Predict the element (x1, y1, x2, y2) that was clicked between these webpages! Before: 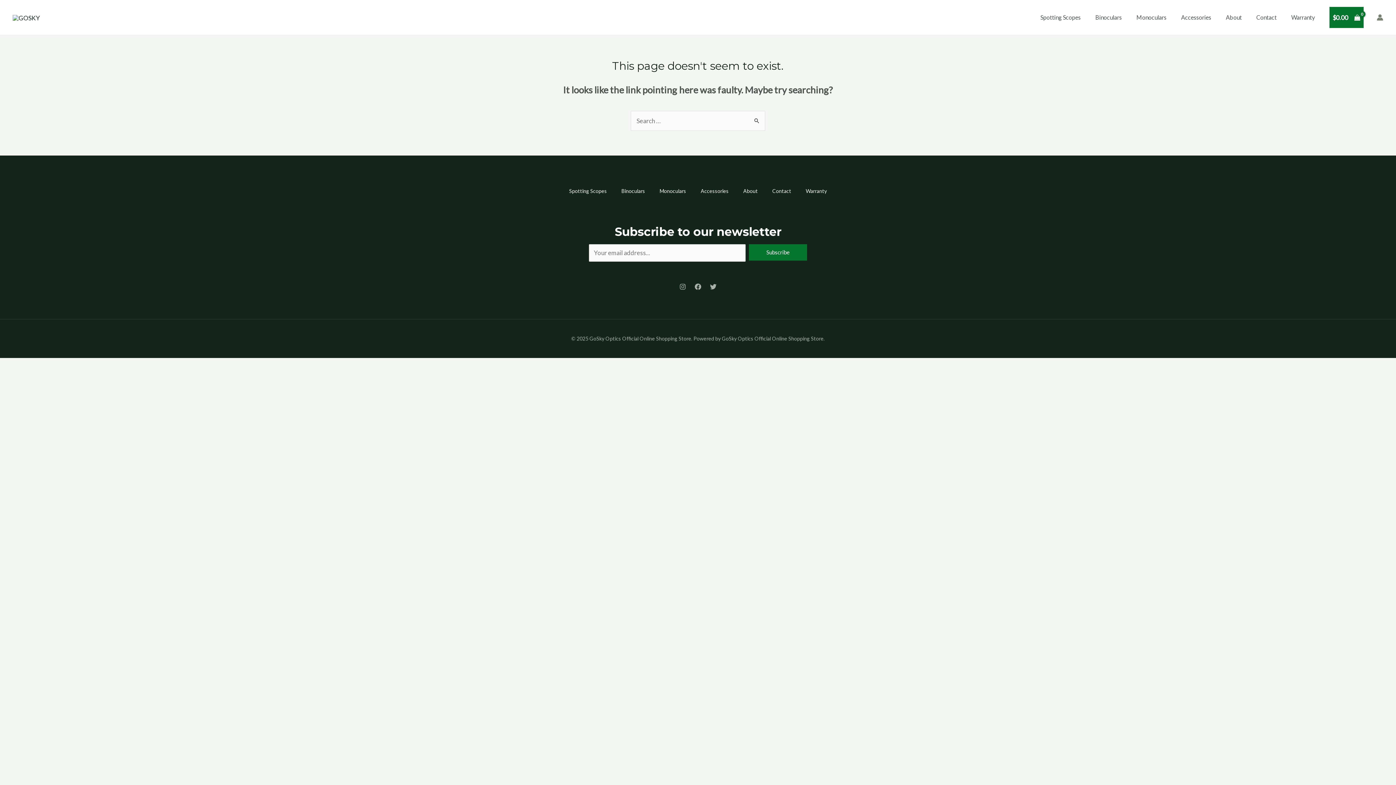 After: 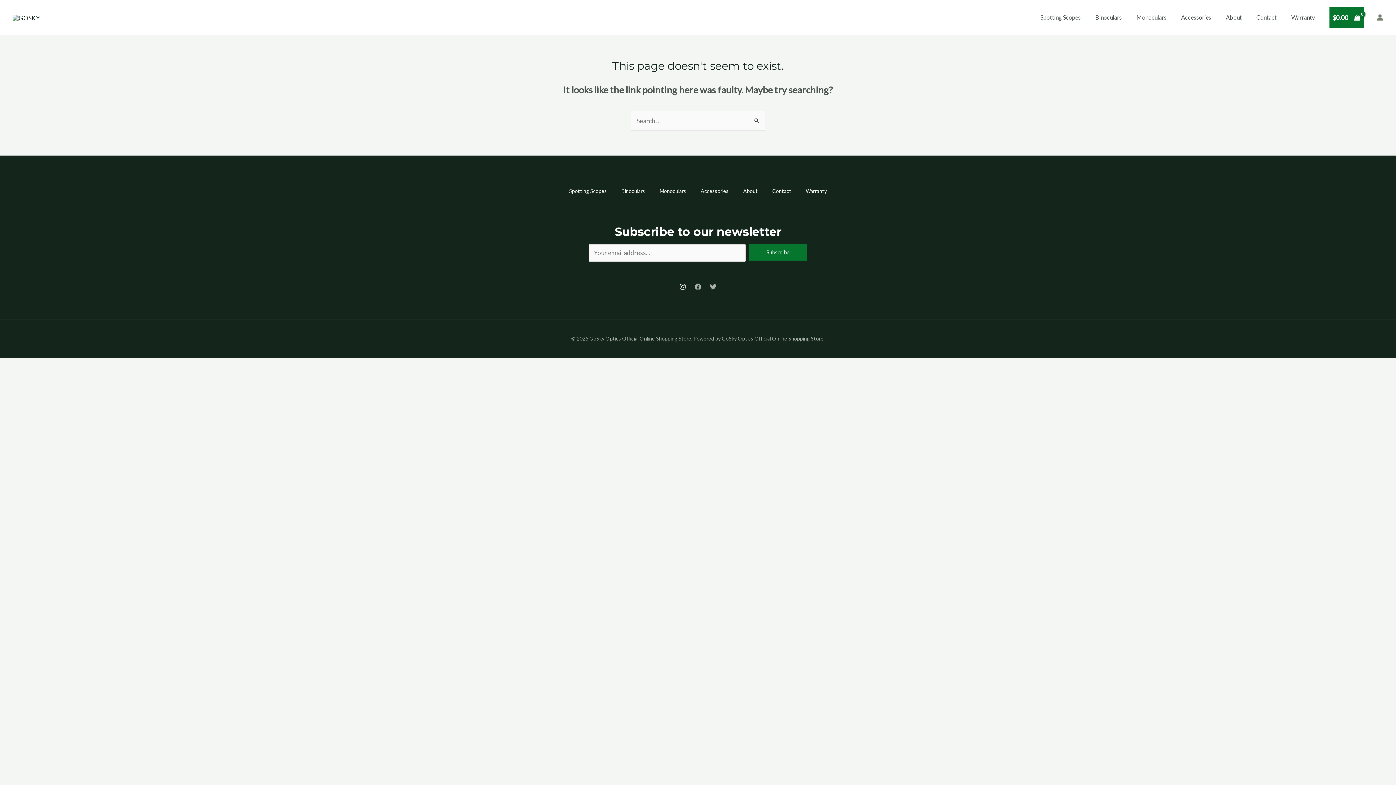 Action: bbox: (679, 283, 686, 290) label: Instagram